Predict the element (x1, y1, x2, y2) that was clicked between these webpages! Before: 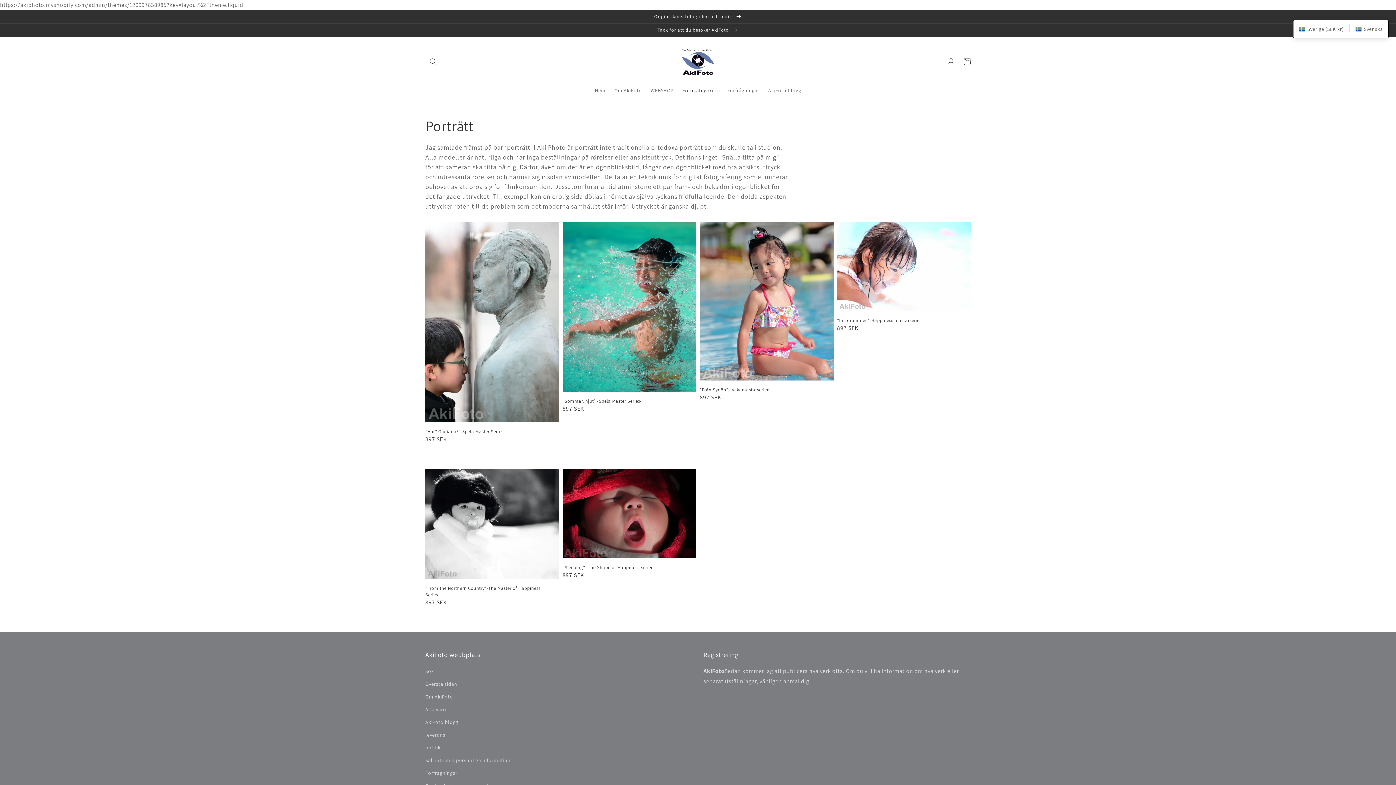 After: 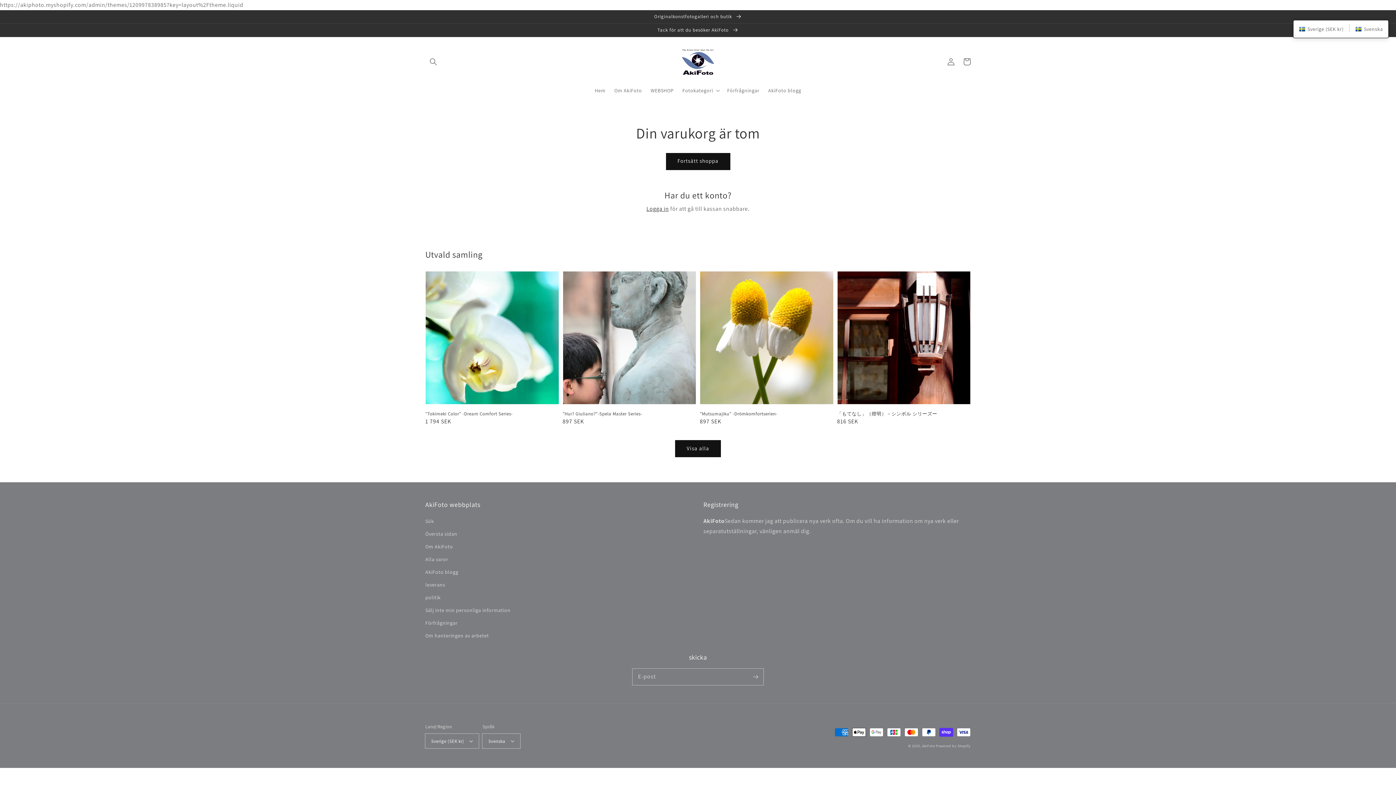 Action: bbox: (959, 53, 975, 69) label: Varukorg